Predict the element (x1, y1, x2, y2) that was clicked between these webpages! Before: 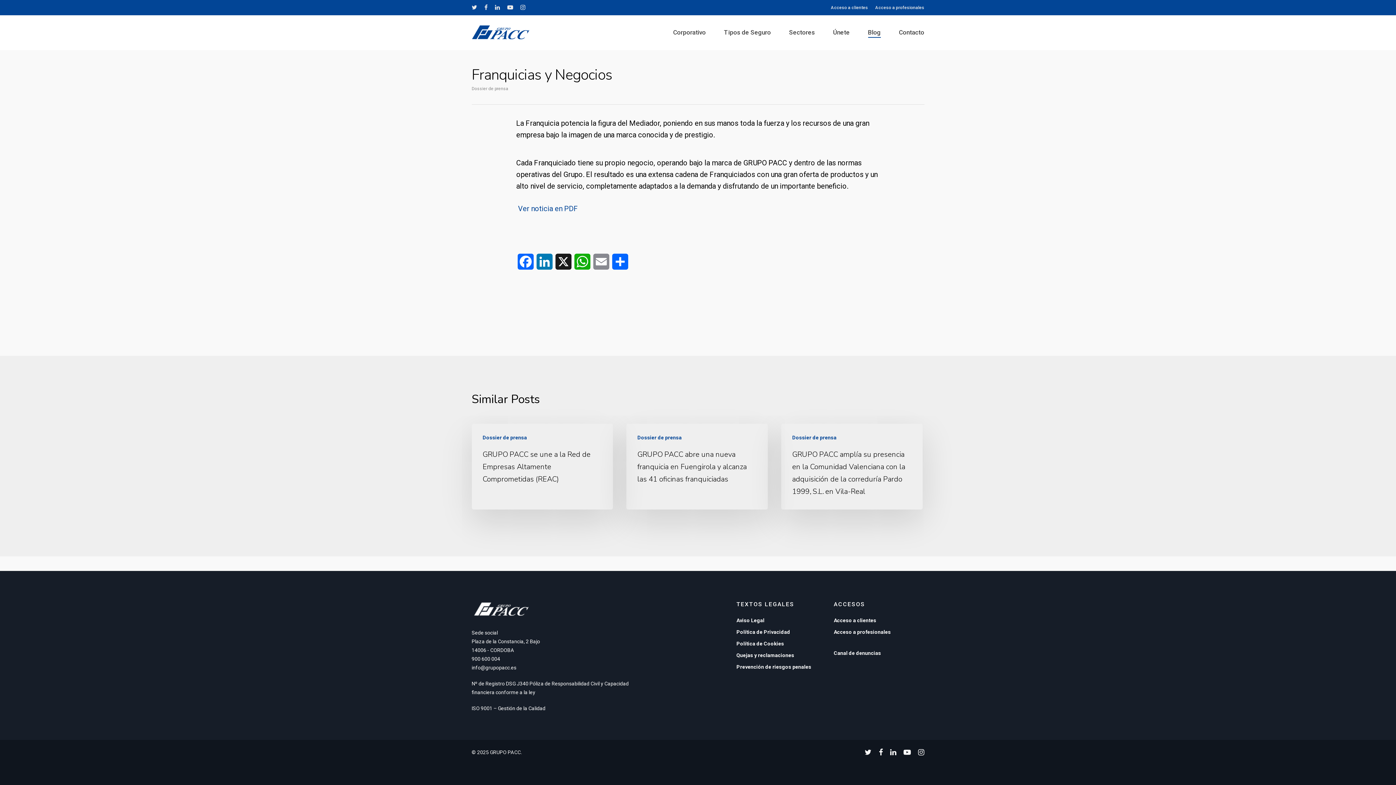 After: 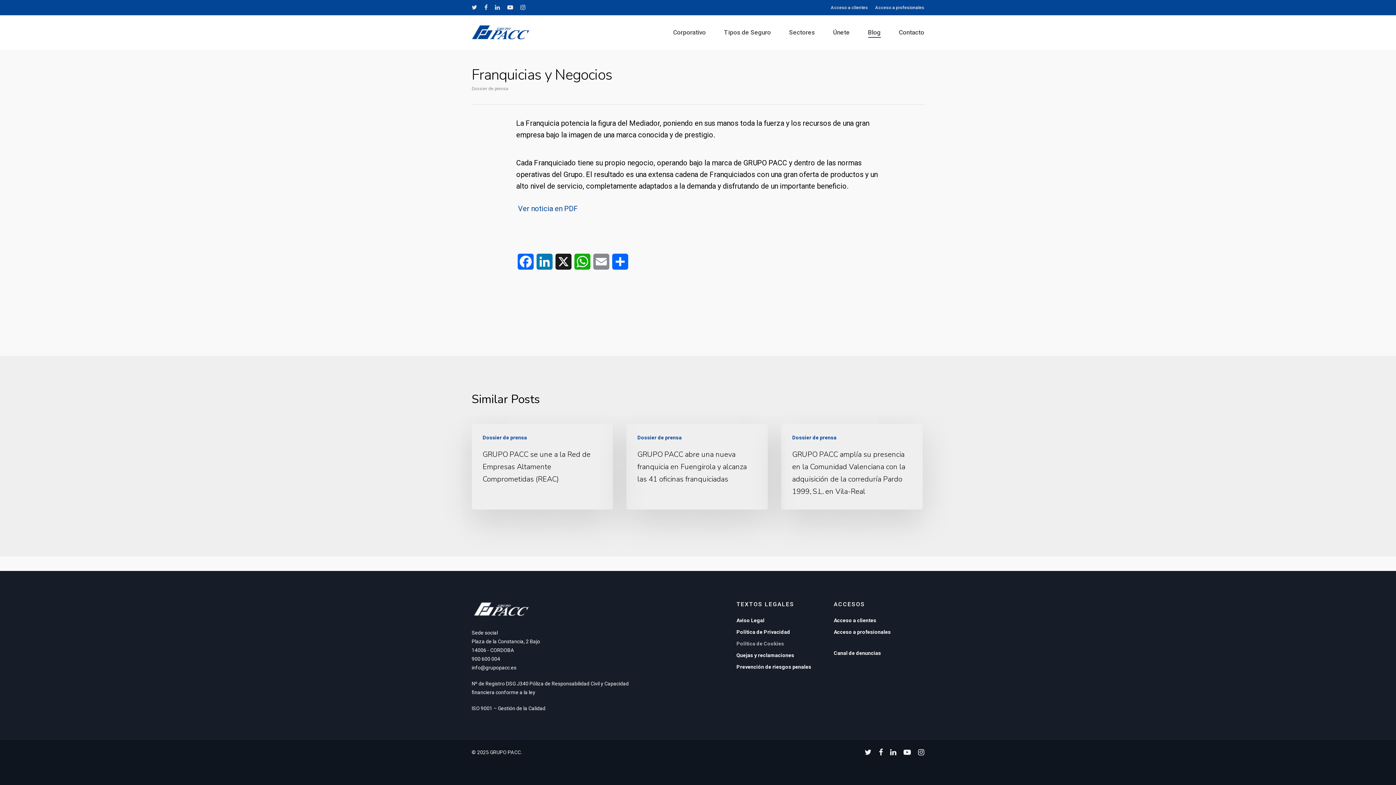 Action: bbox: (736, 639, 824, 648) label: Política de Cookies